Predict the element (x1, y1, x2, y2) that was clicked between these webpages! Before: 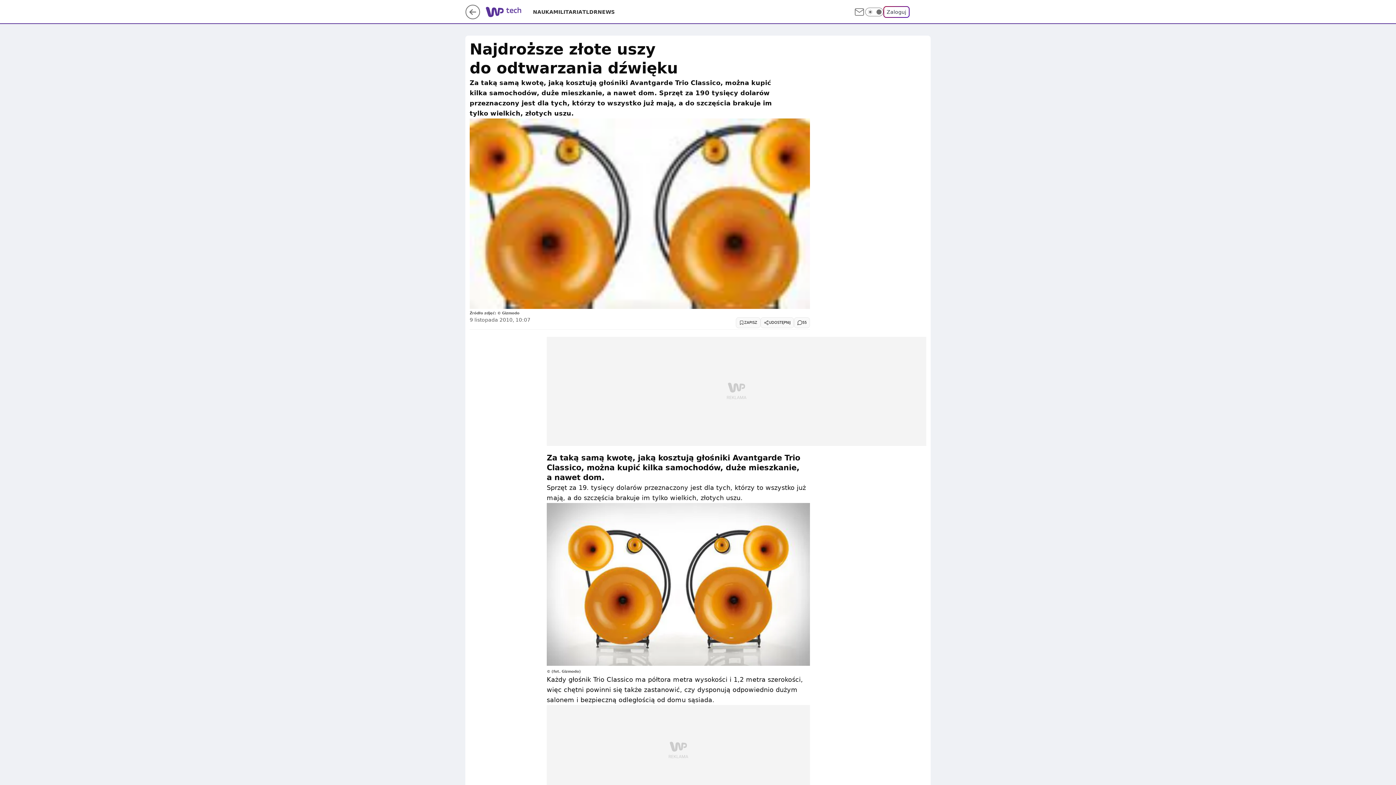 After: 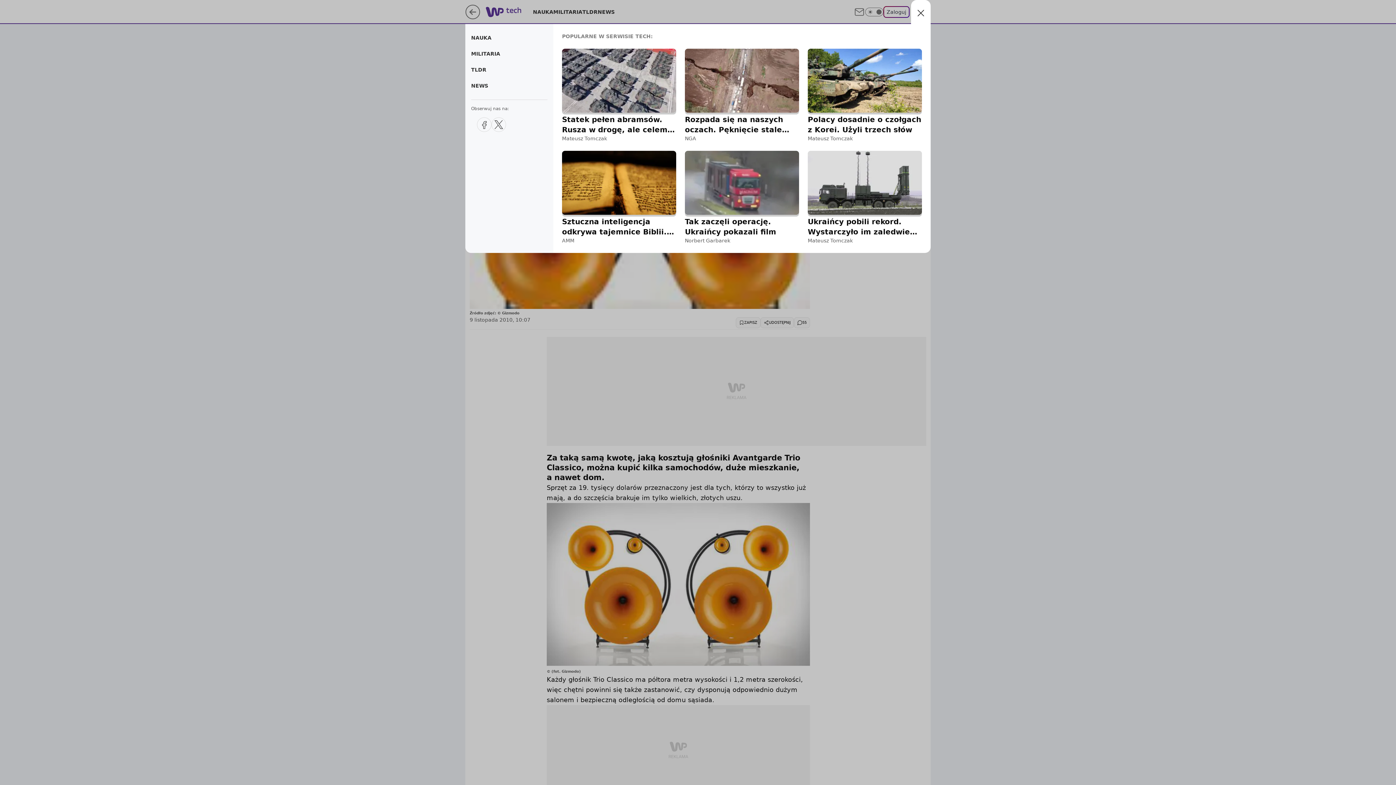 Action: label: Menu bbox: (915, 6, 926, 17)